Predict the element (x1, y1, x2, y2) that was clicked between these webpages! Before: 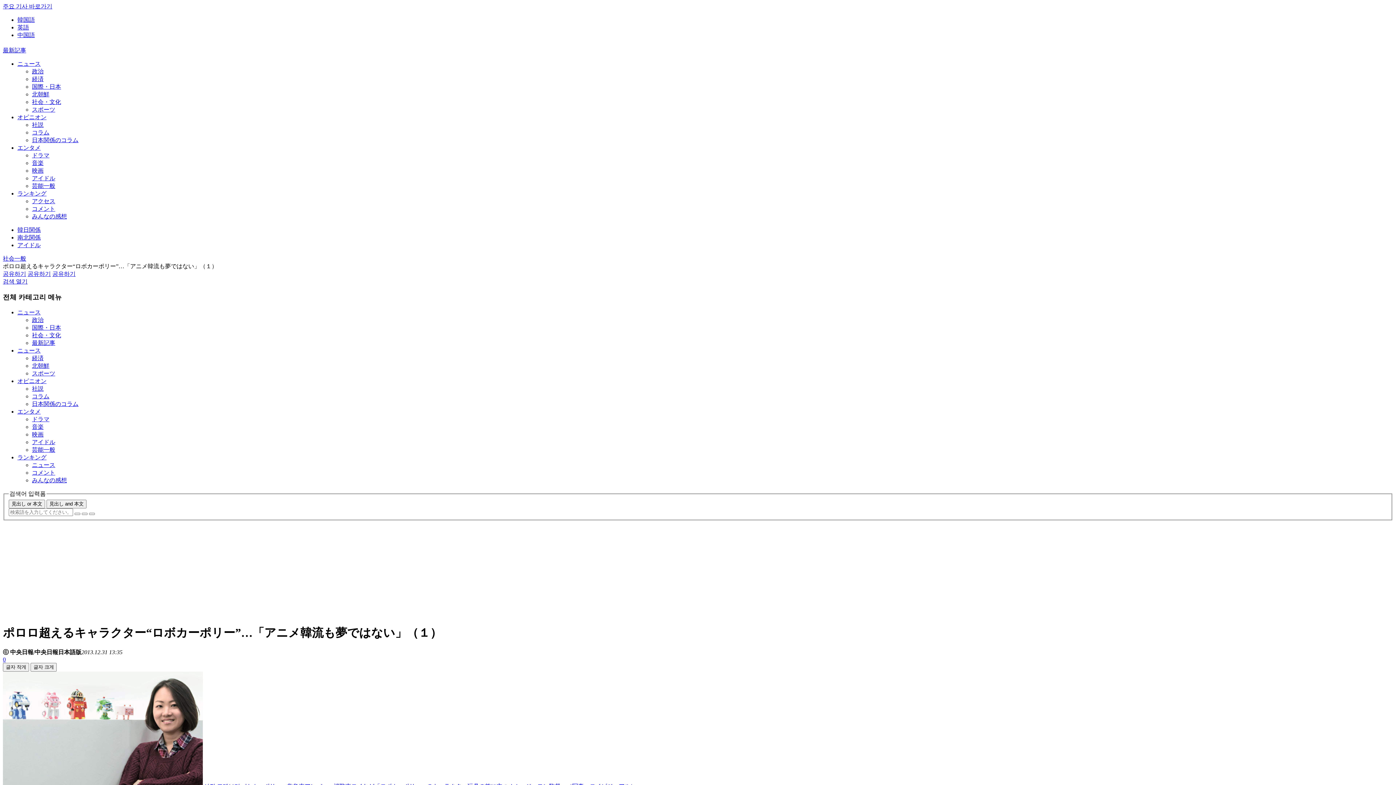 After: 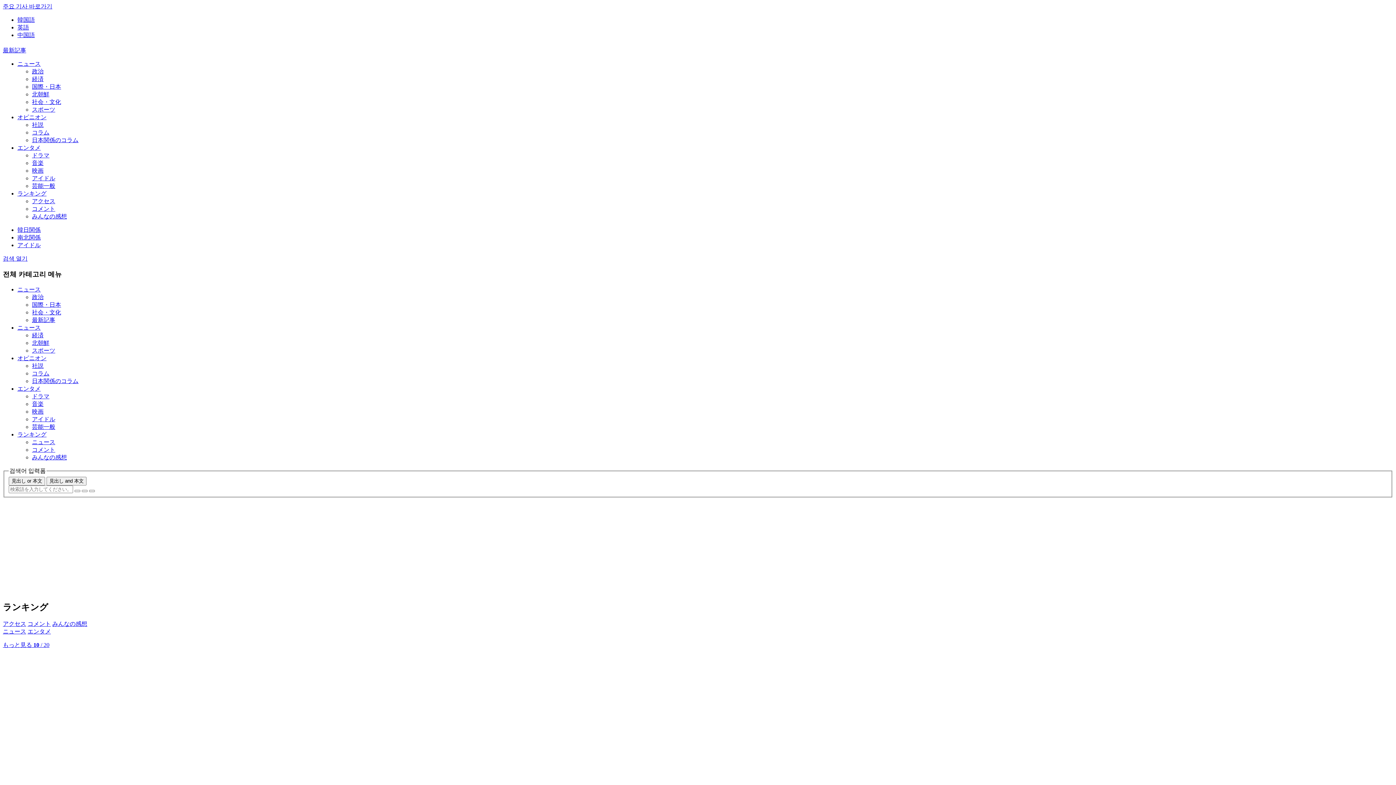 Action: label: アクセス bbox: (32, 198, 55, 204)